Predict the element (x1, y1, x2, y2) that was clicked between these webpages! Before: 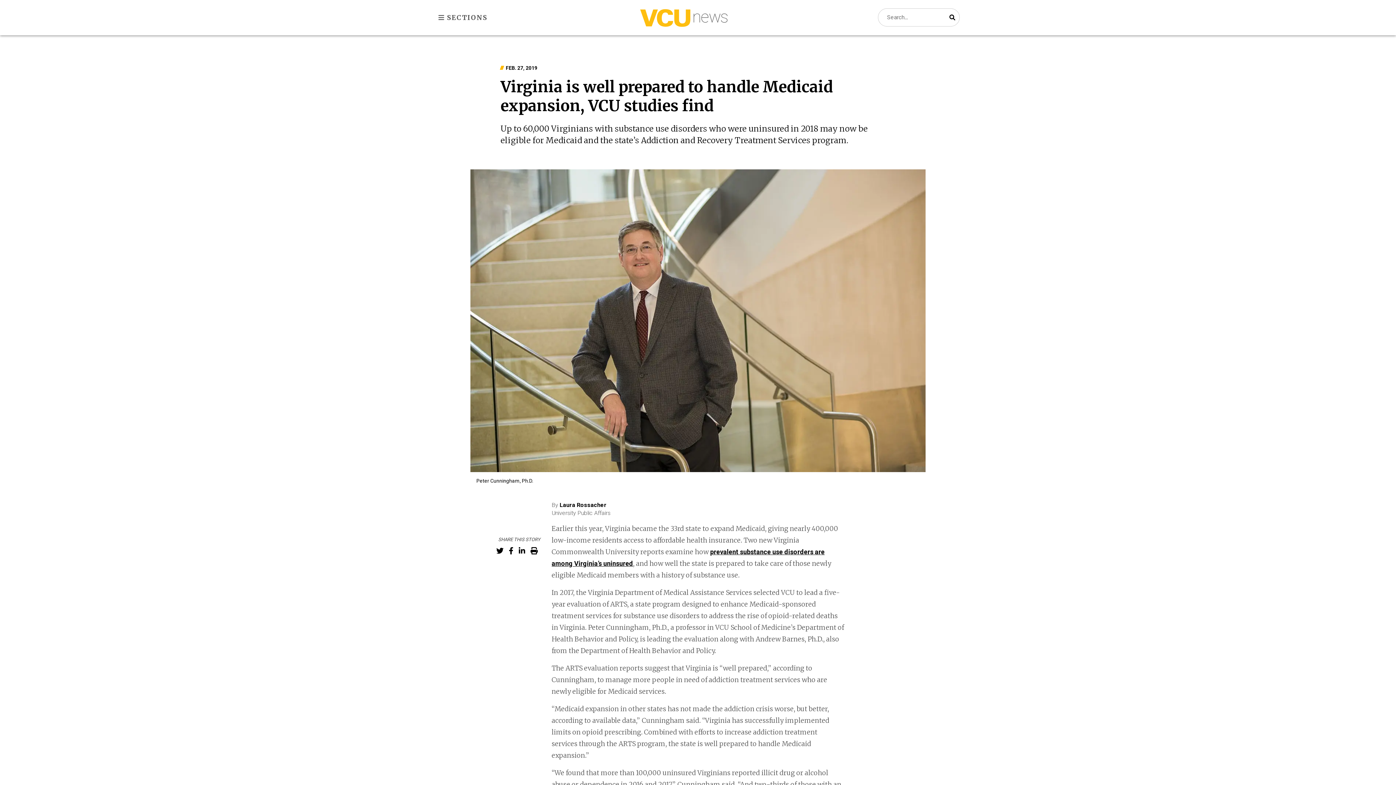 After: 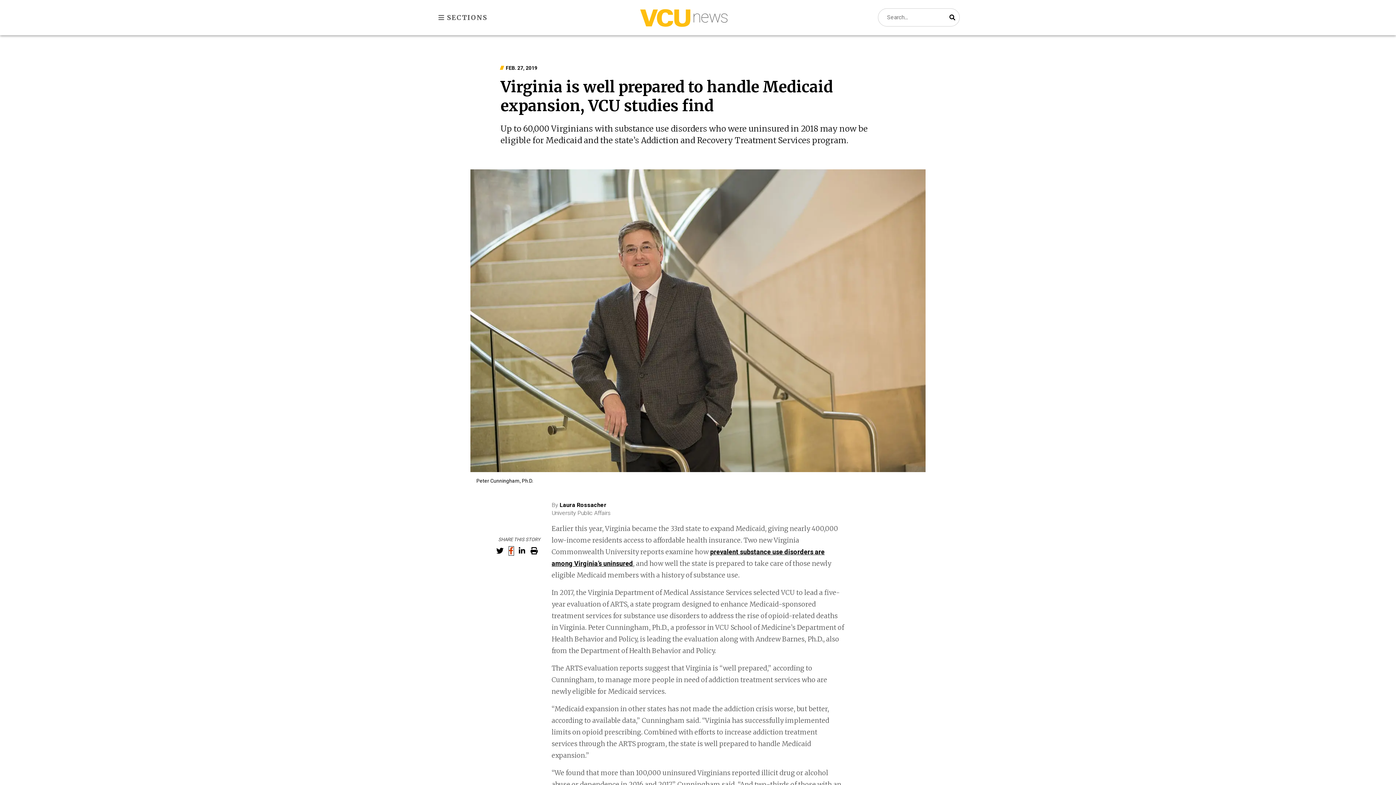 Action: bbox: (508, 547, 513, 555) label: Share on Facebook